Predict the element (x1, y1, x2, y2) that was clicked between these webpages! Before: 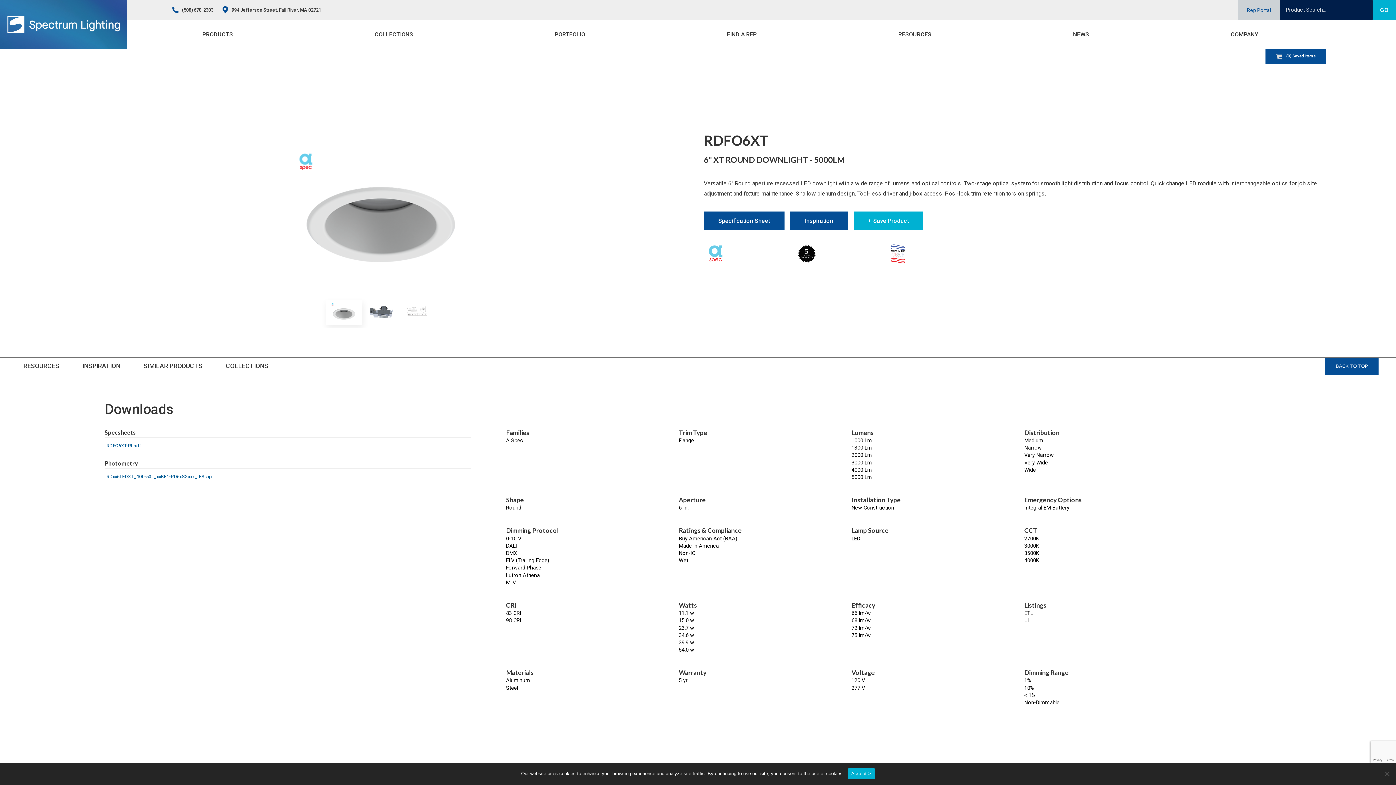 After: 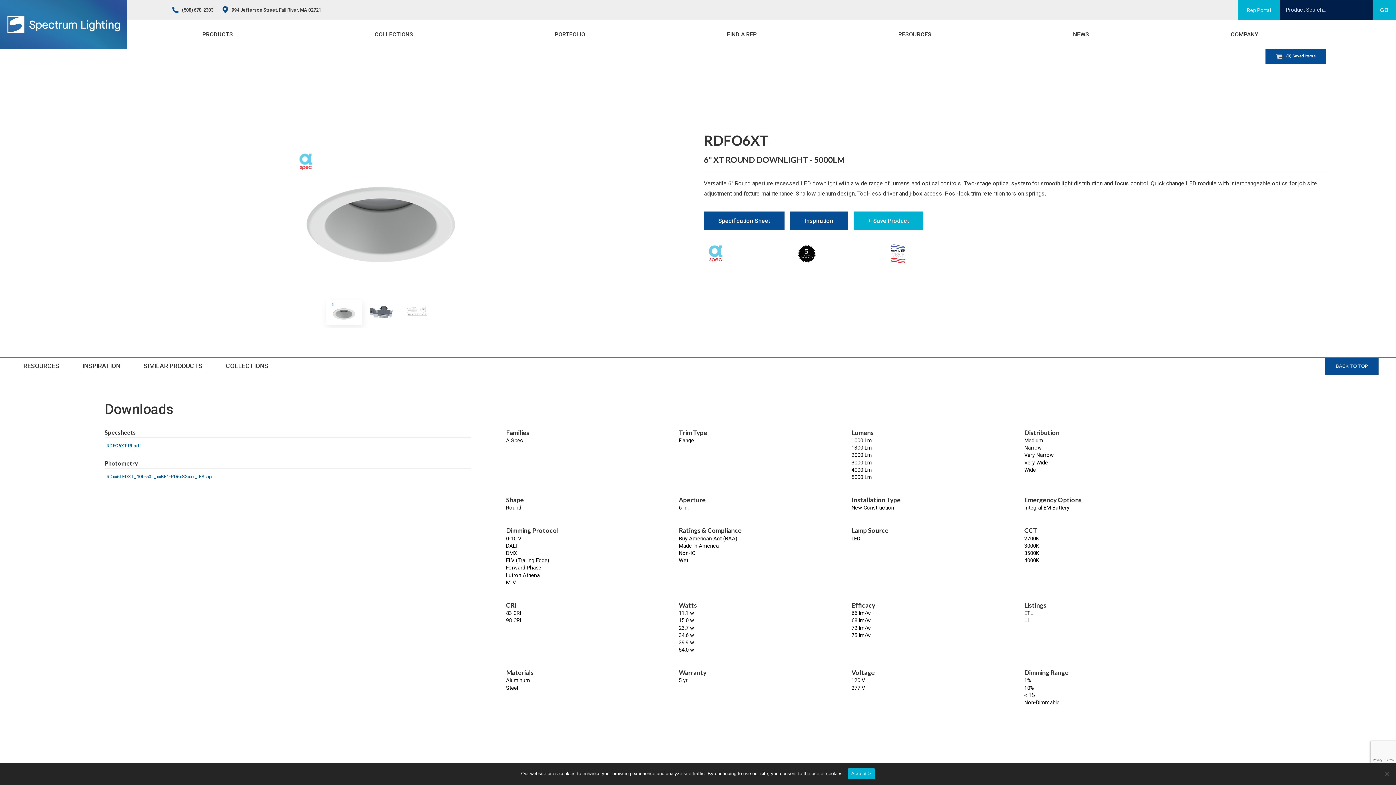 Action: label: Rep Portal bbox: (1238, 0, 1280, 20)